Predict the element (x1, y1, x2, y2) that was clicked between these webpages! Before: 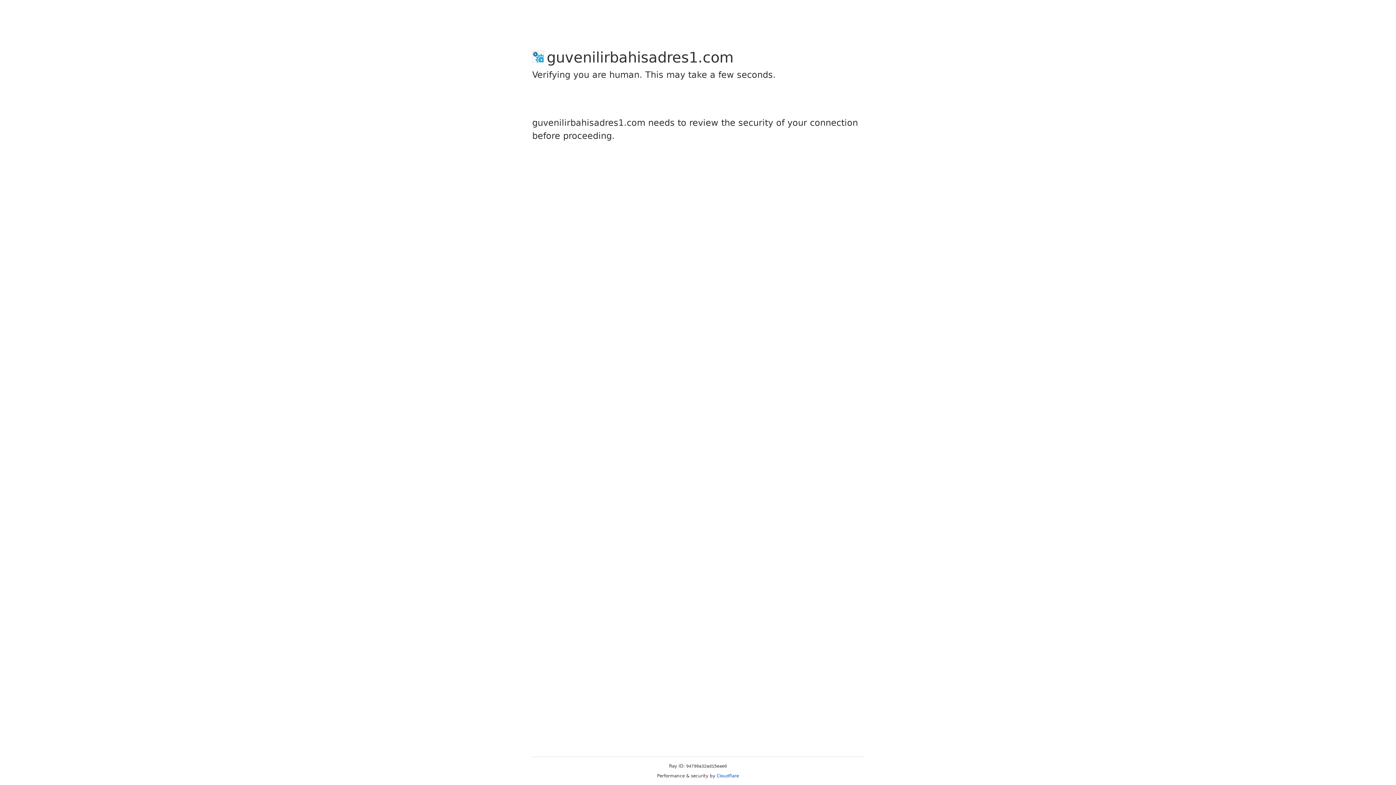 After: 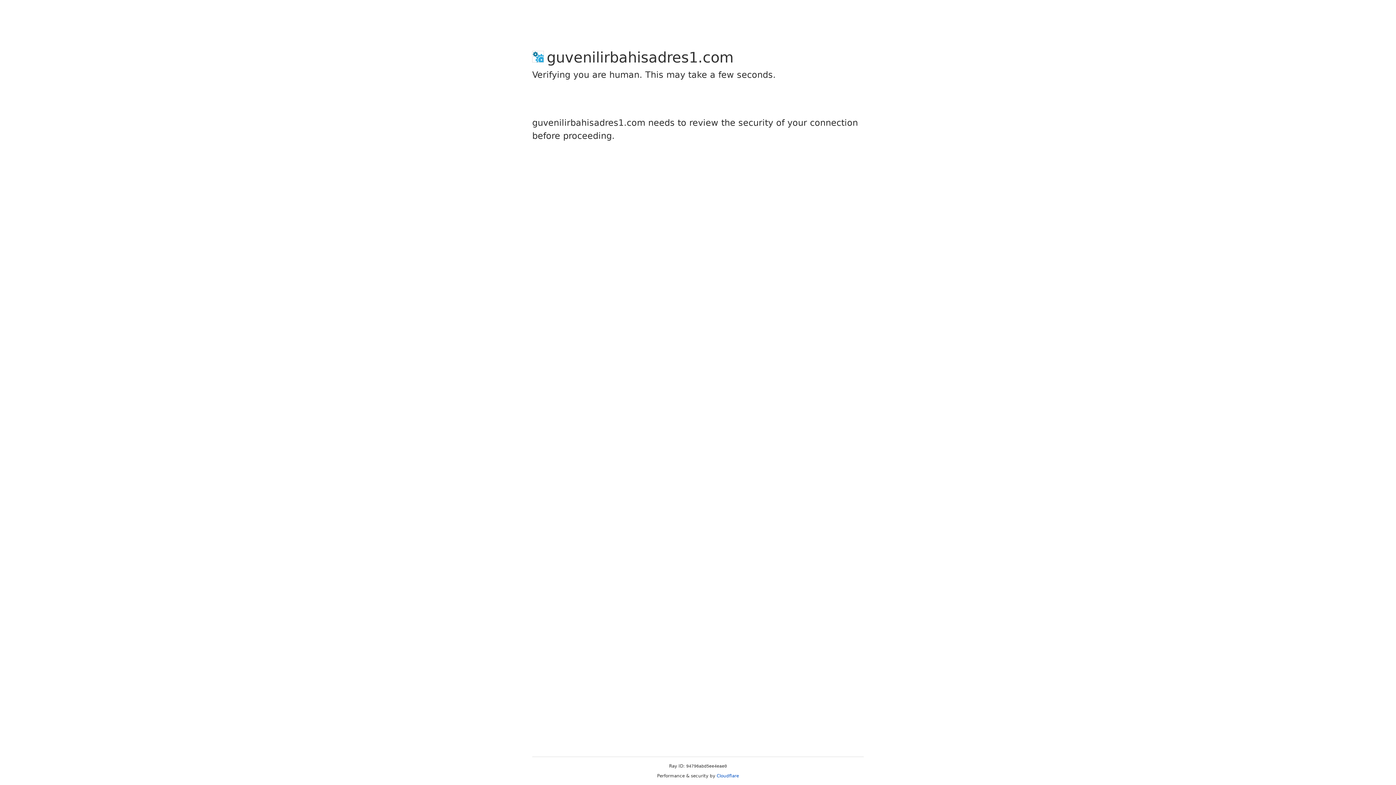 Action: label: Cloudflare bbox: (716, 773, 739, 778)